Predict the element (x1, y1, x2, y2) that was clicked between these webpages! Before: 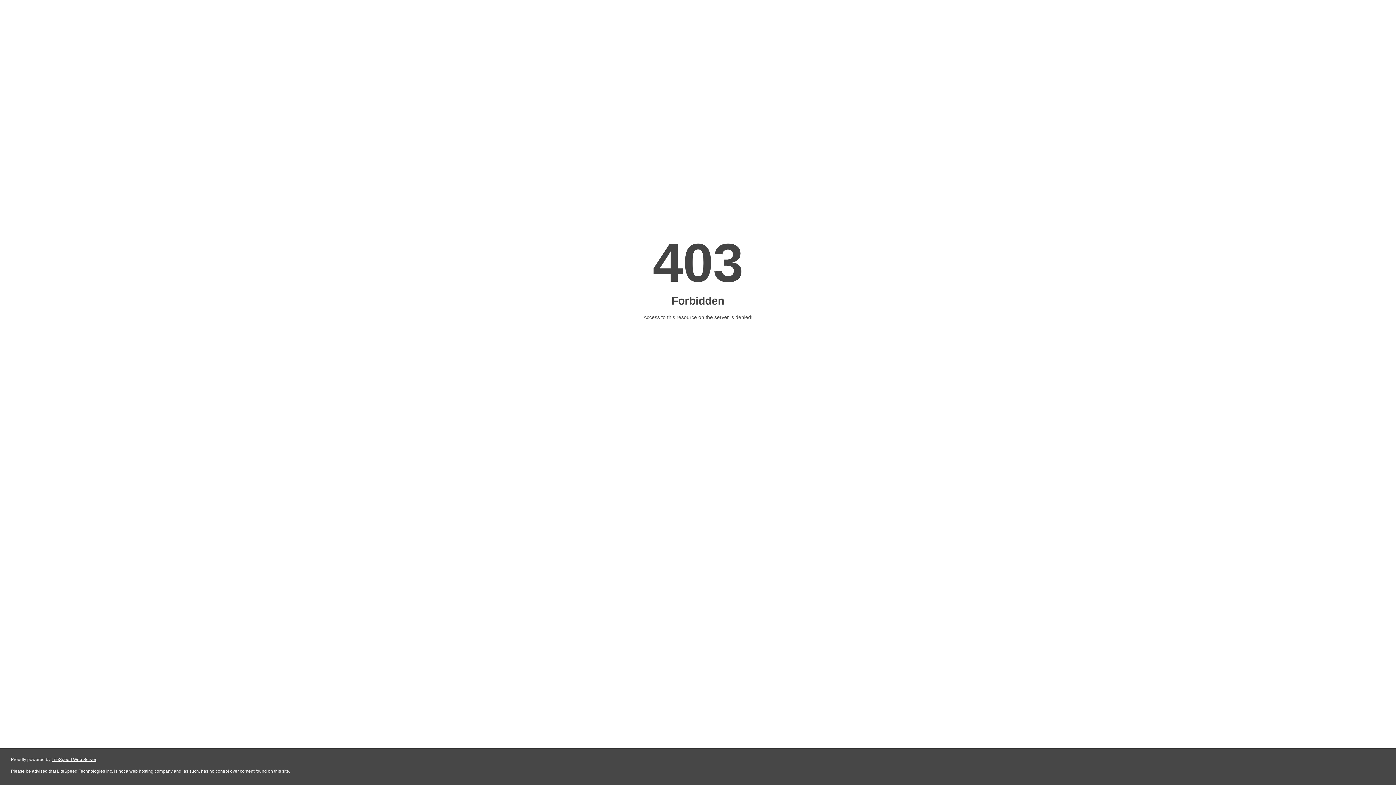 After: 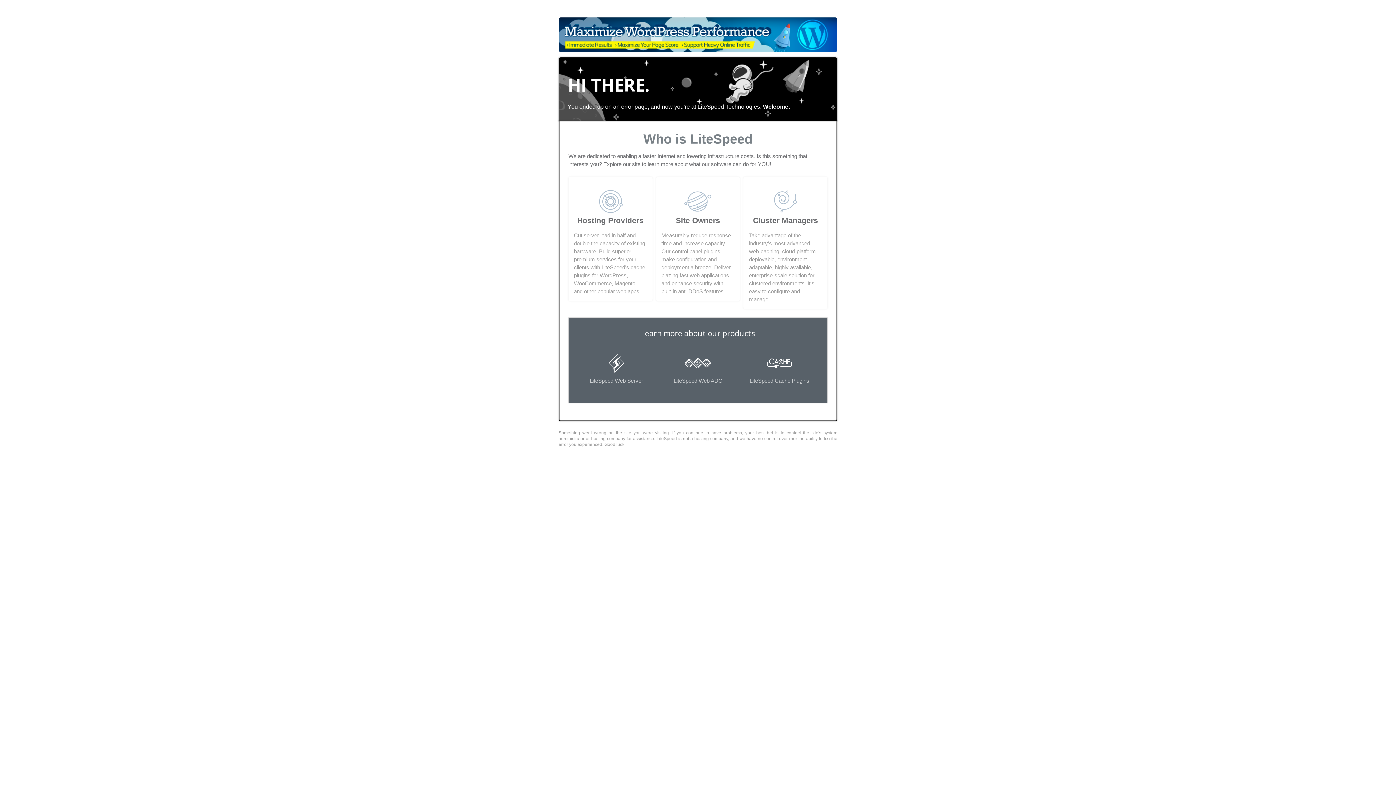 Action: label: LiteSpeed Web Server bbox: (51, 757, 96, 762)